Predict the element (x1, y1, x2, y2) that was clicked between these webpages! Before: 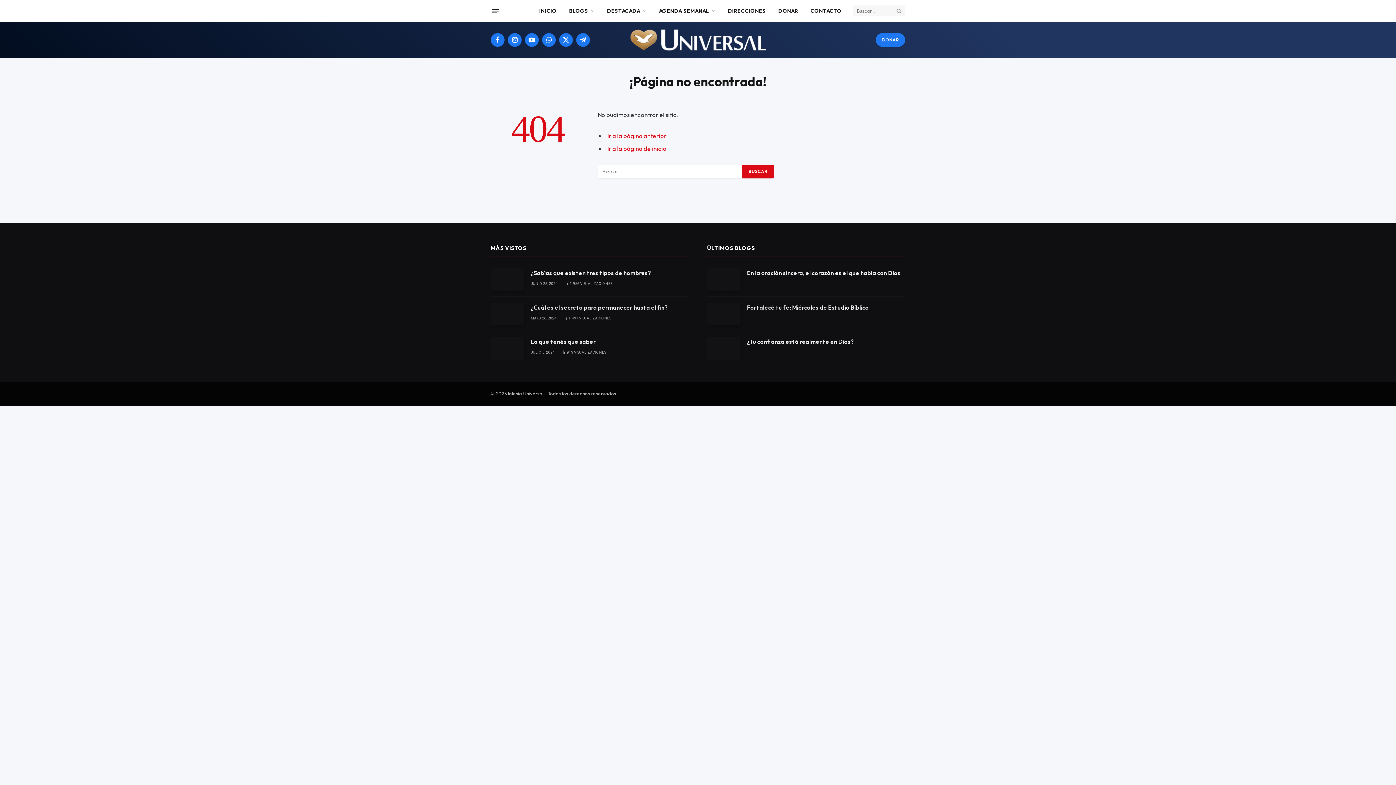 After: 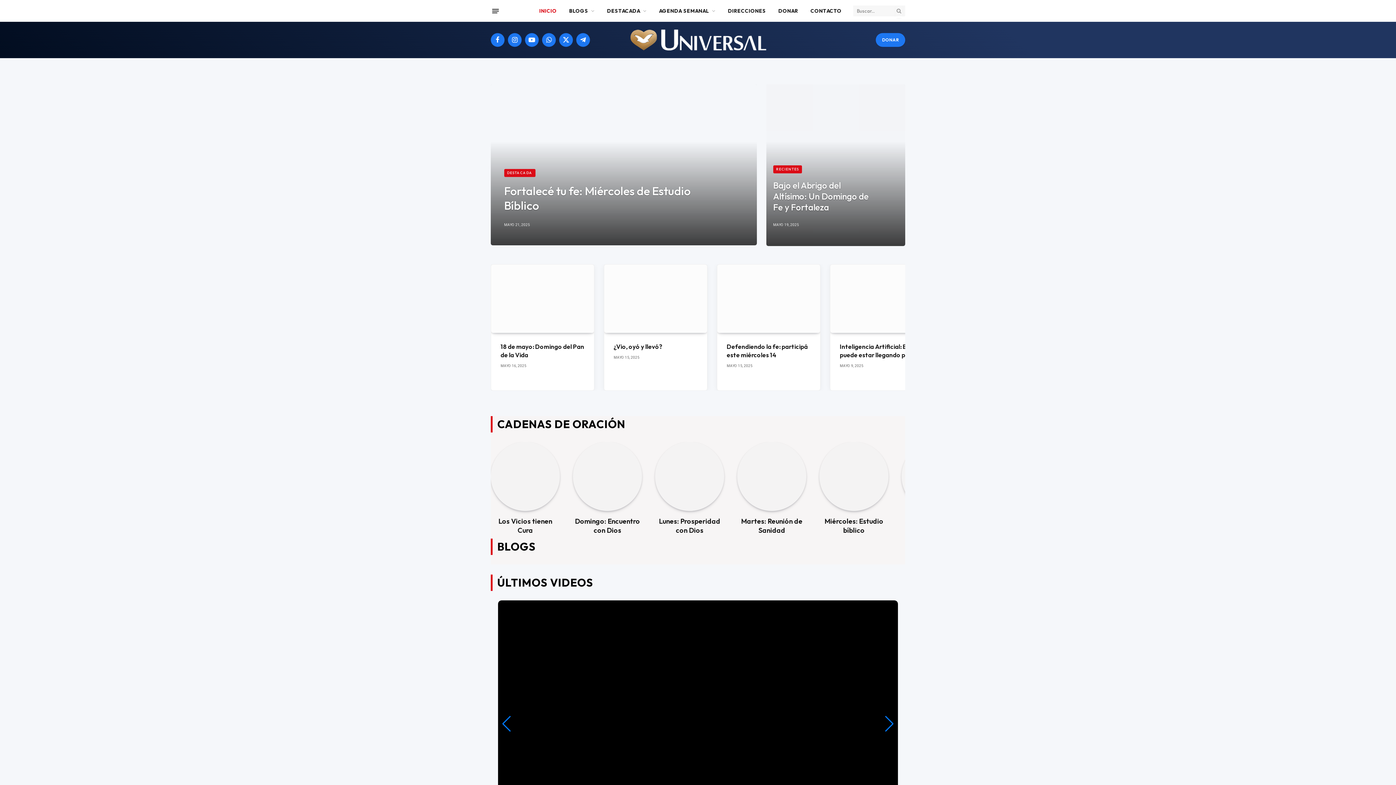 Action: bbox: (533, 0, 563, 21) label: INICIO